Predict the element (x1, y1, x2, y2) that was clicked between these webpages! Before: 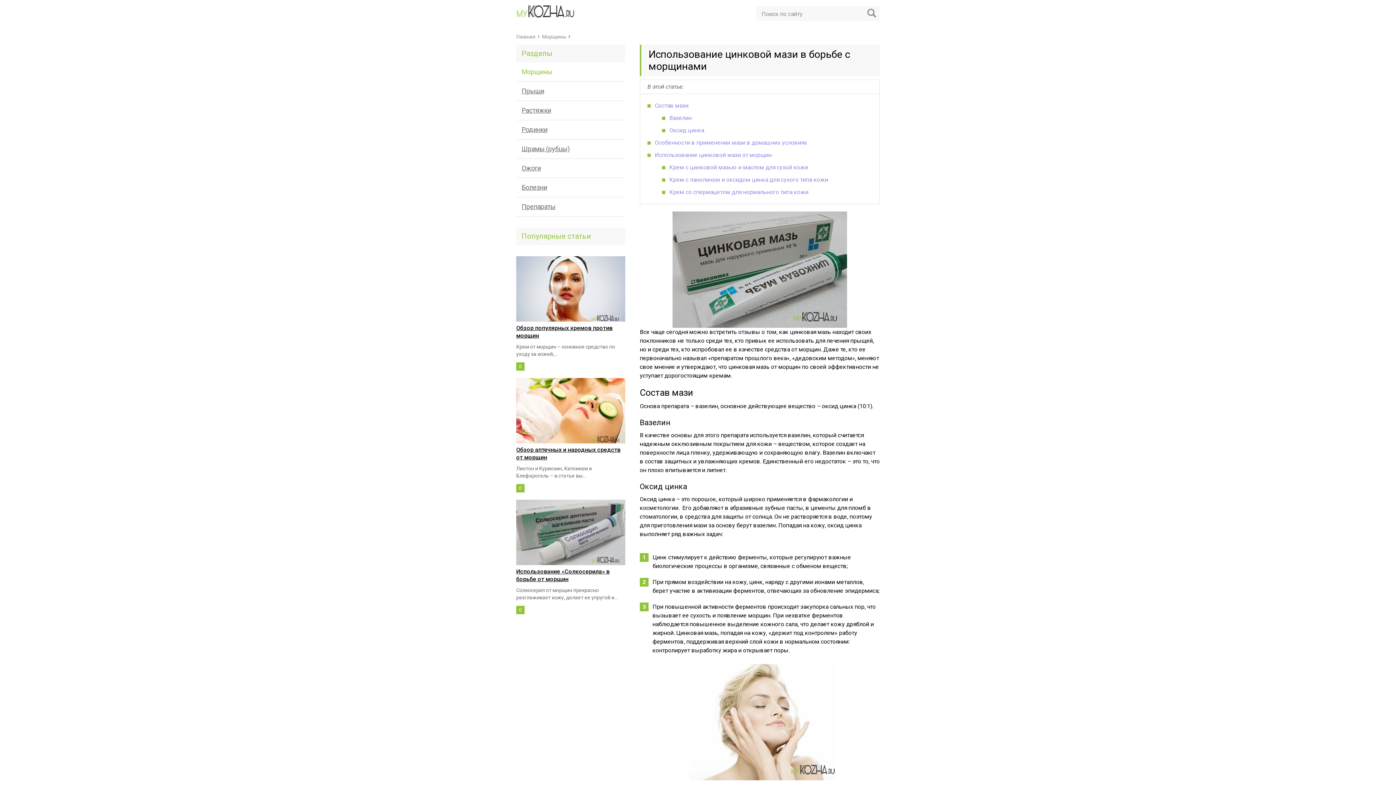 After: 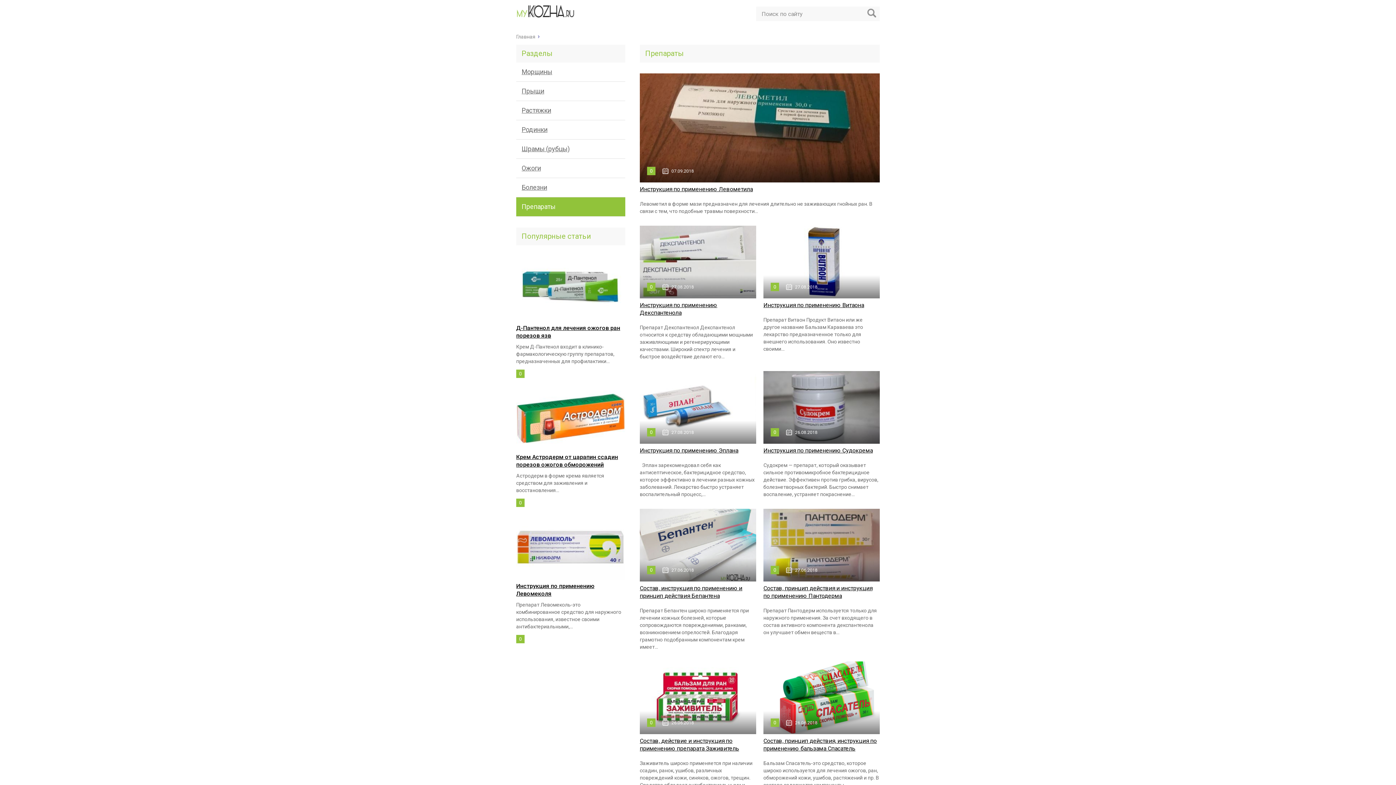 Action: label: Препараты bbox: (516, 197, 625, 216)